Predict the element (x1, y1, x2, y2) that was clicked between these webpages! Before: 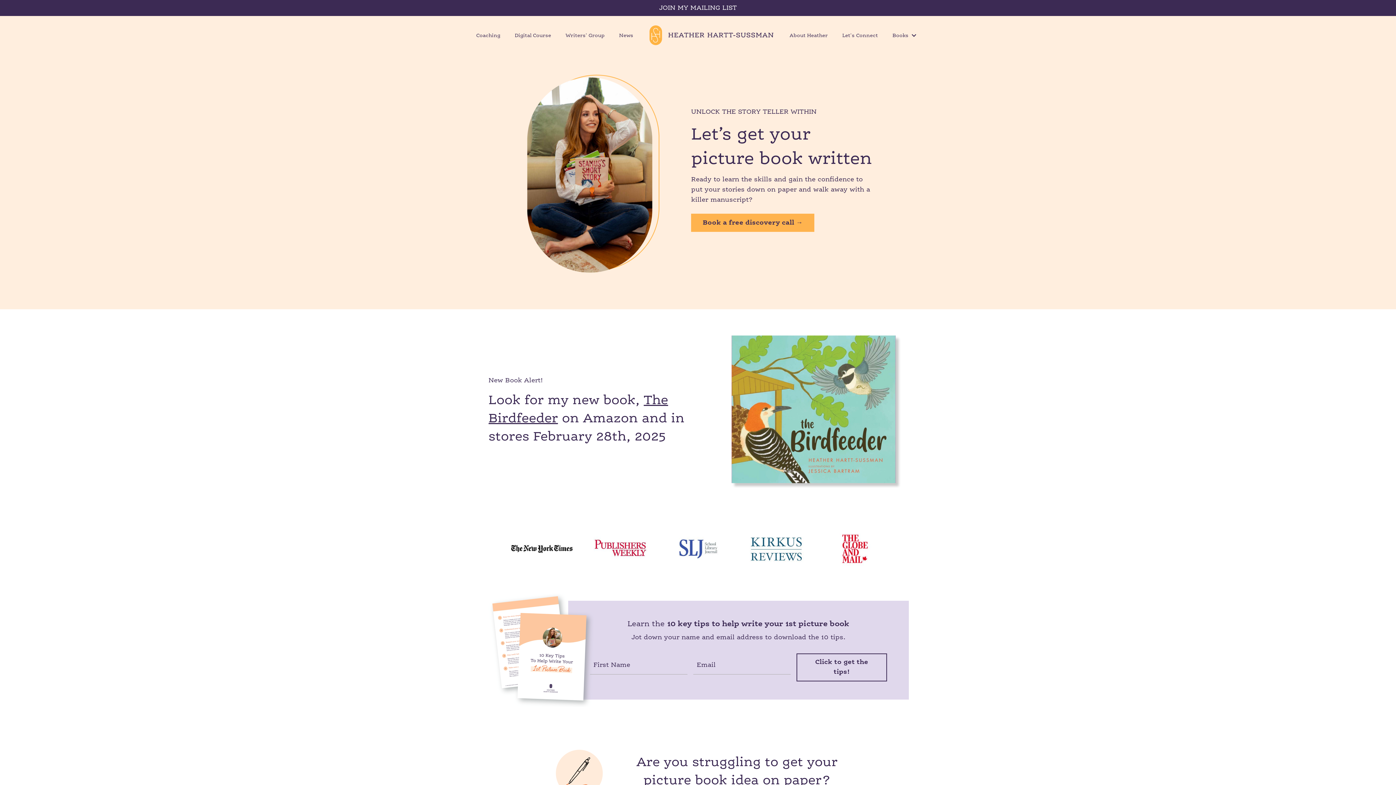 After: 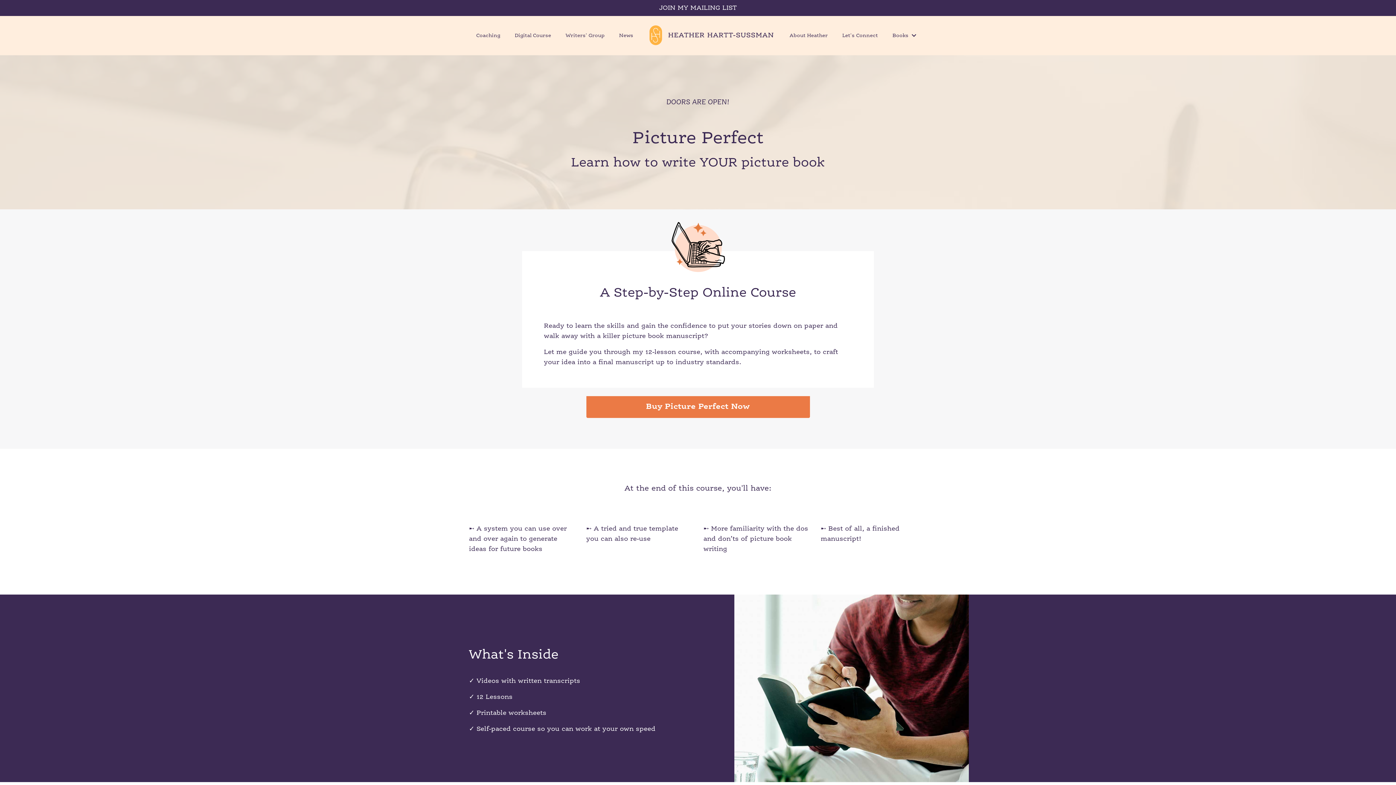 Action: bbox: (514, 31, 551, 39) label: Digital Course